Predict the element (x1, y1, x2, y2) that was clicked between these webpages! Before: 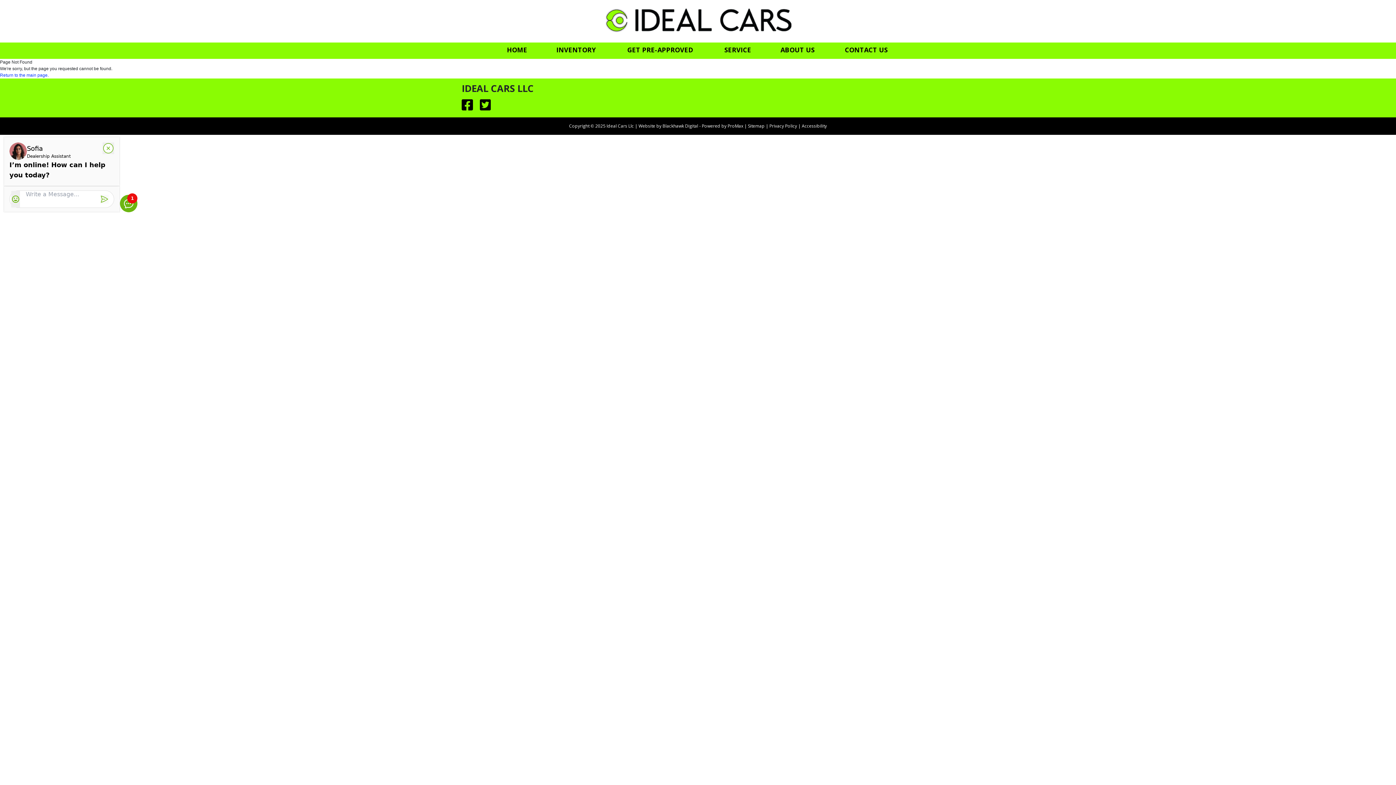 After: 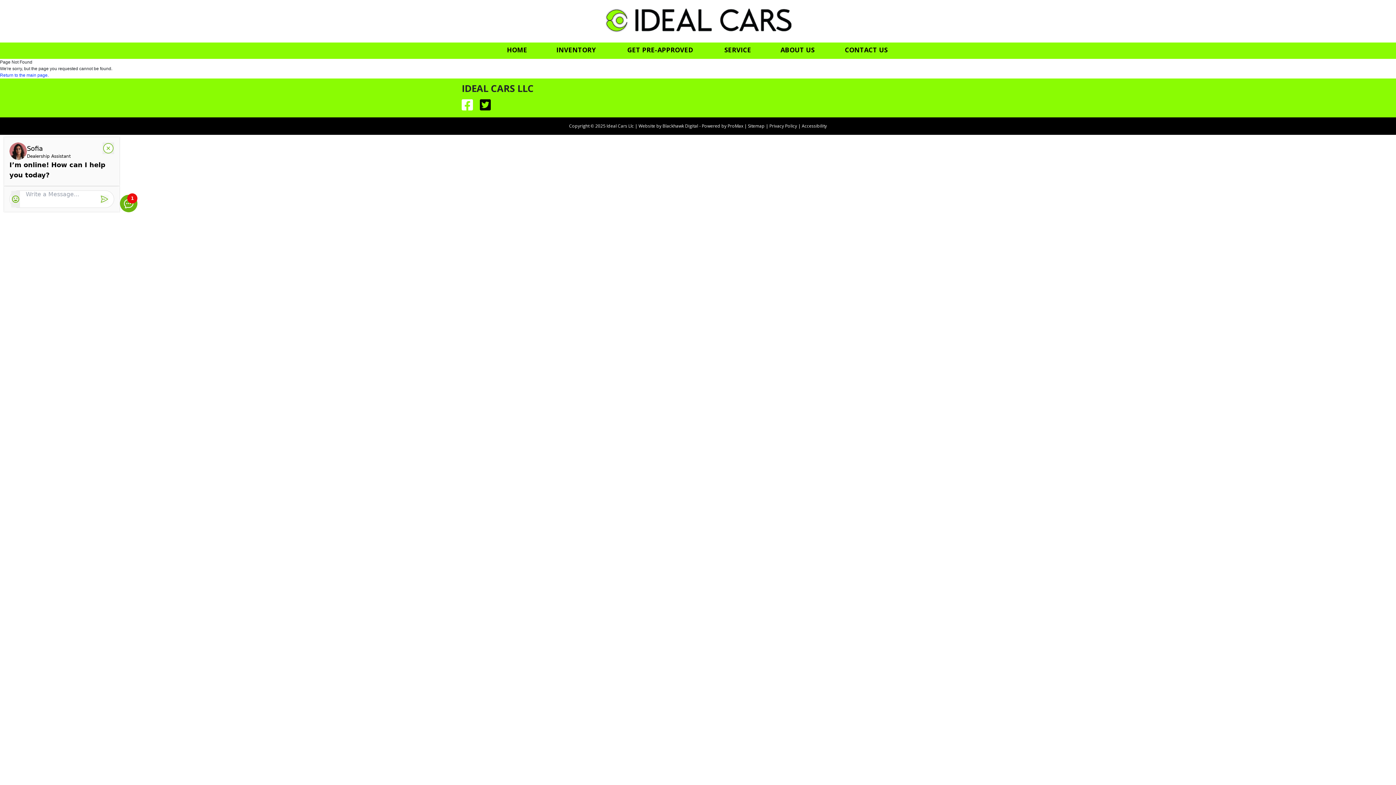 Action: bbox: (461, 96, 476, 113)